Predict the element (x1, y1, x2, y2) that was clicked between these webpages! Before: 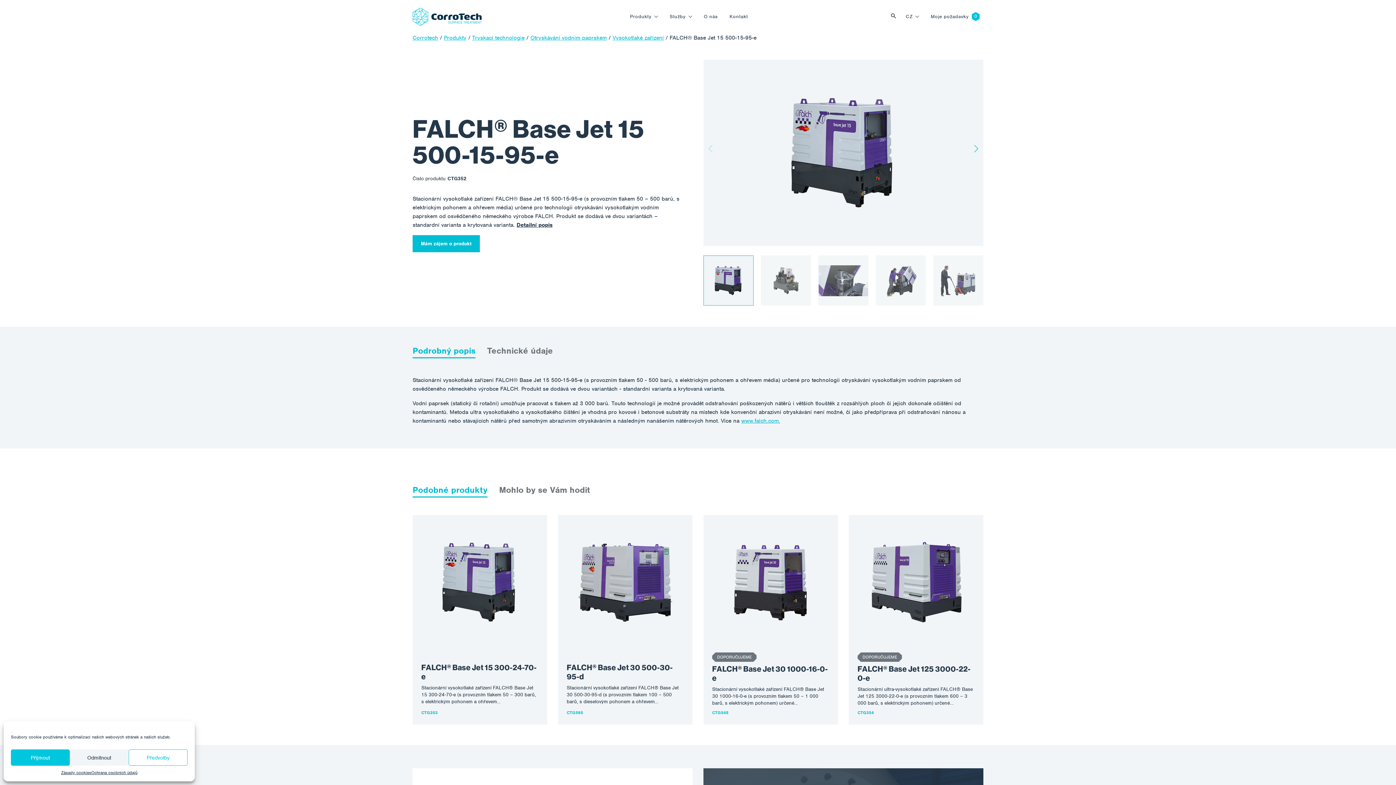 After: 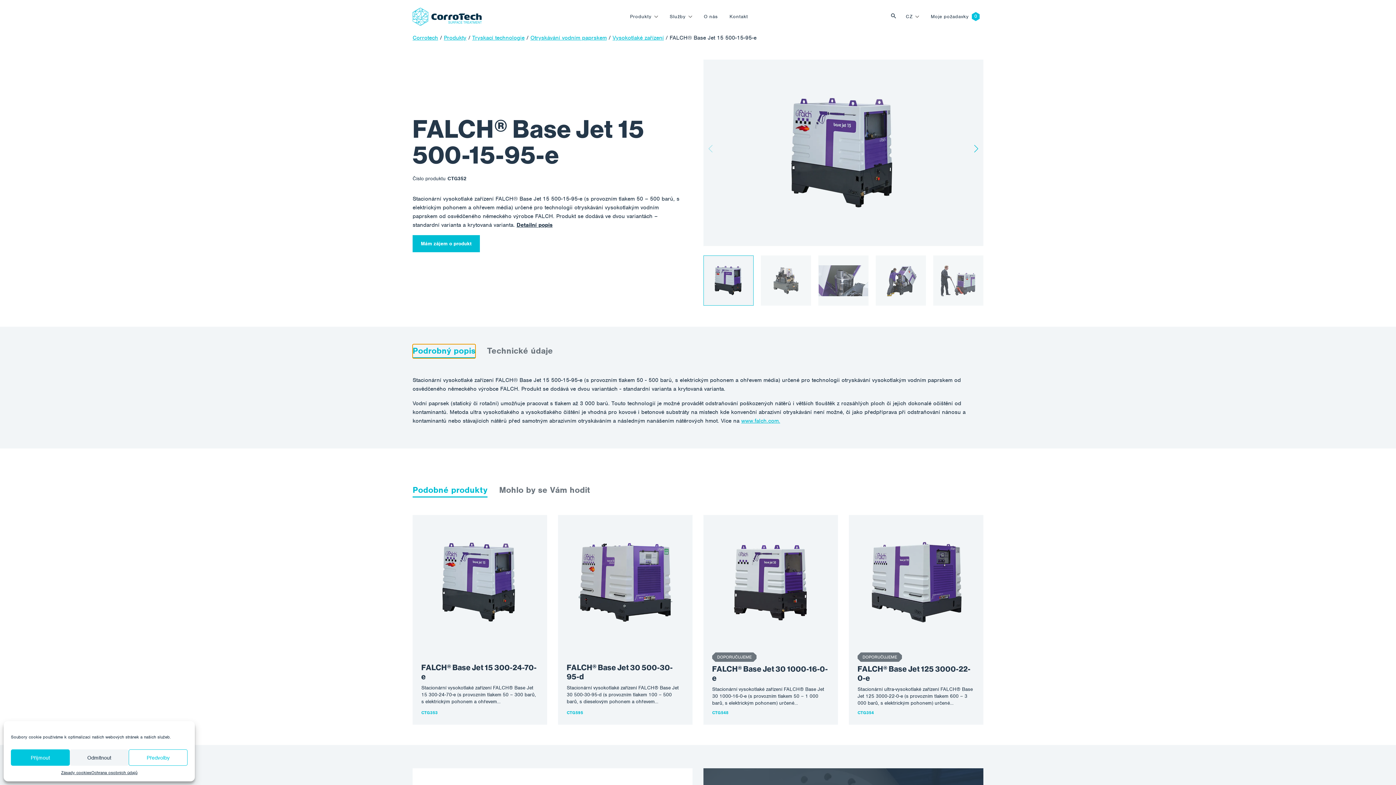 Action: bbox: (412, 344, 475, 358) label: Podrobný popis